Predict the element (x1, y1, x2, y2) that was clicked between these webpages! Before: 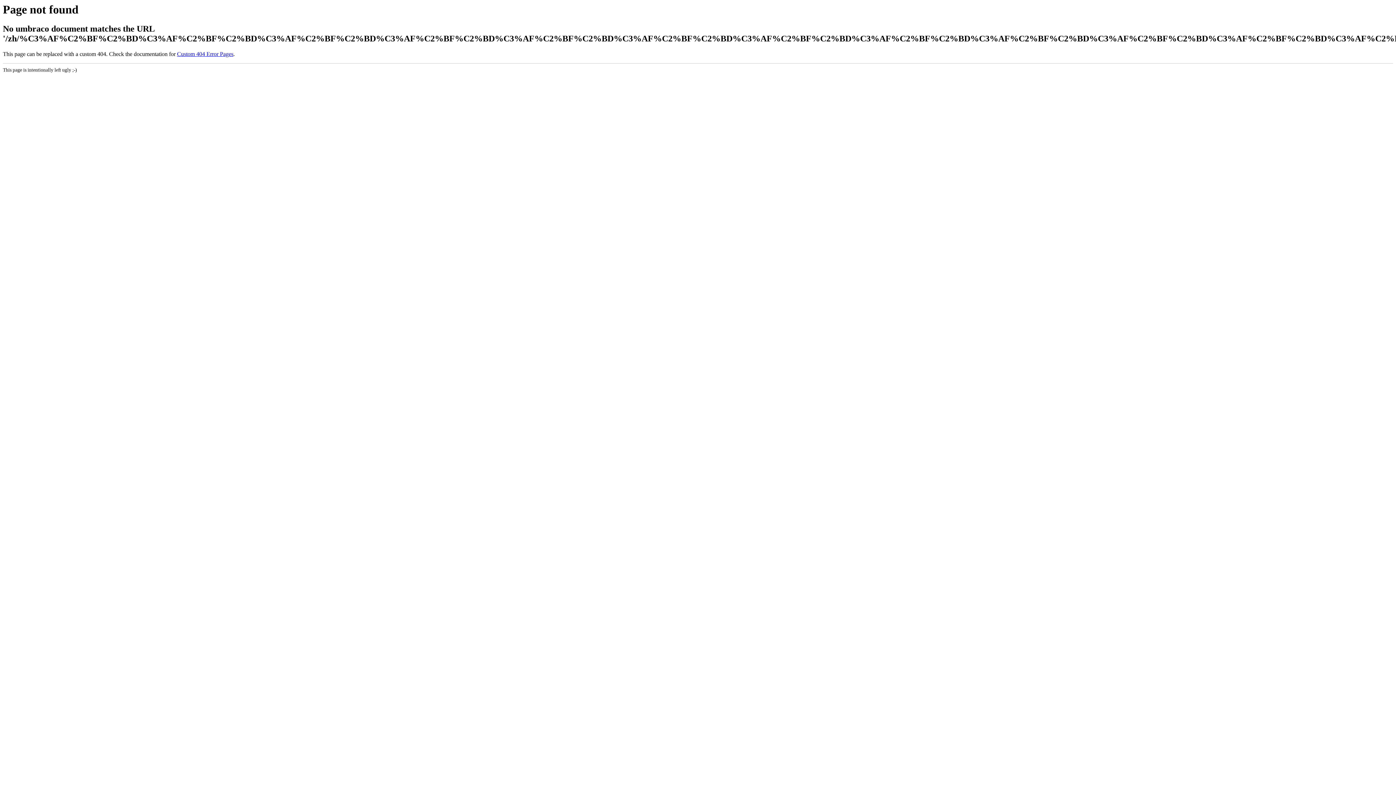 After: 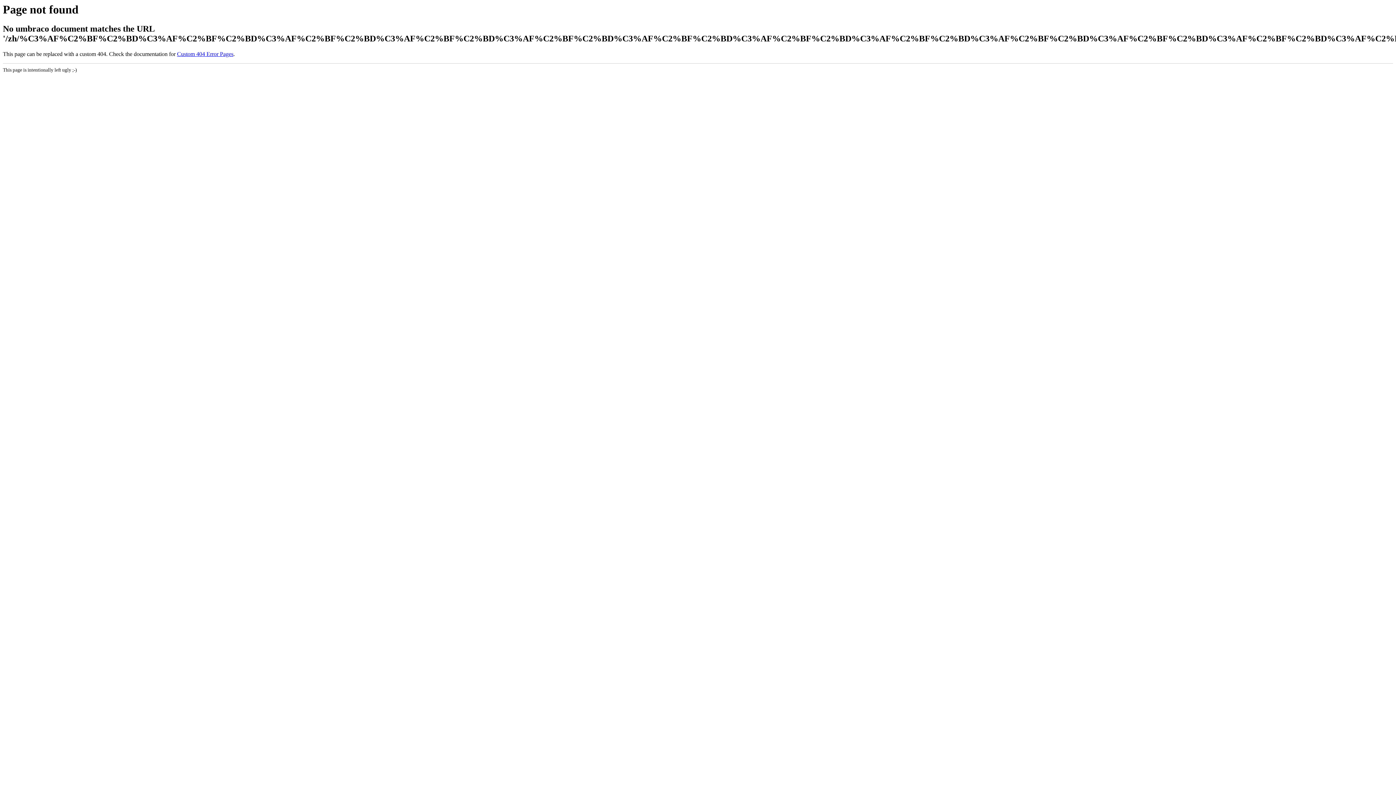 Action: bbox: (177, 51, 233, 57) label: Custom 404 Error Pages